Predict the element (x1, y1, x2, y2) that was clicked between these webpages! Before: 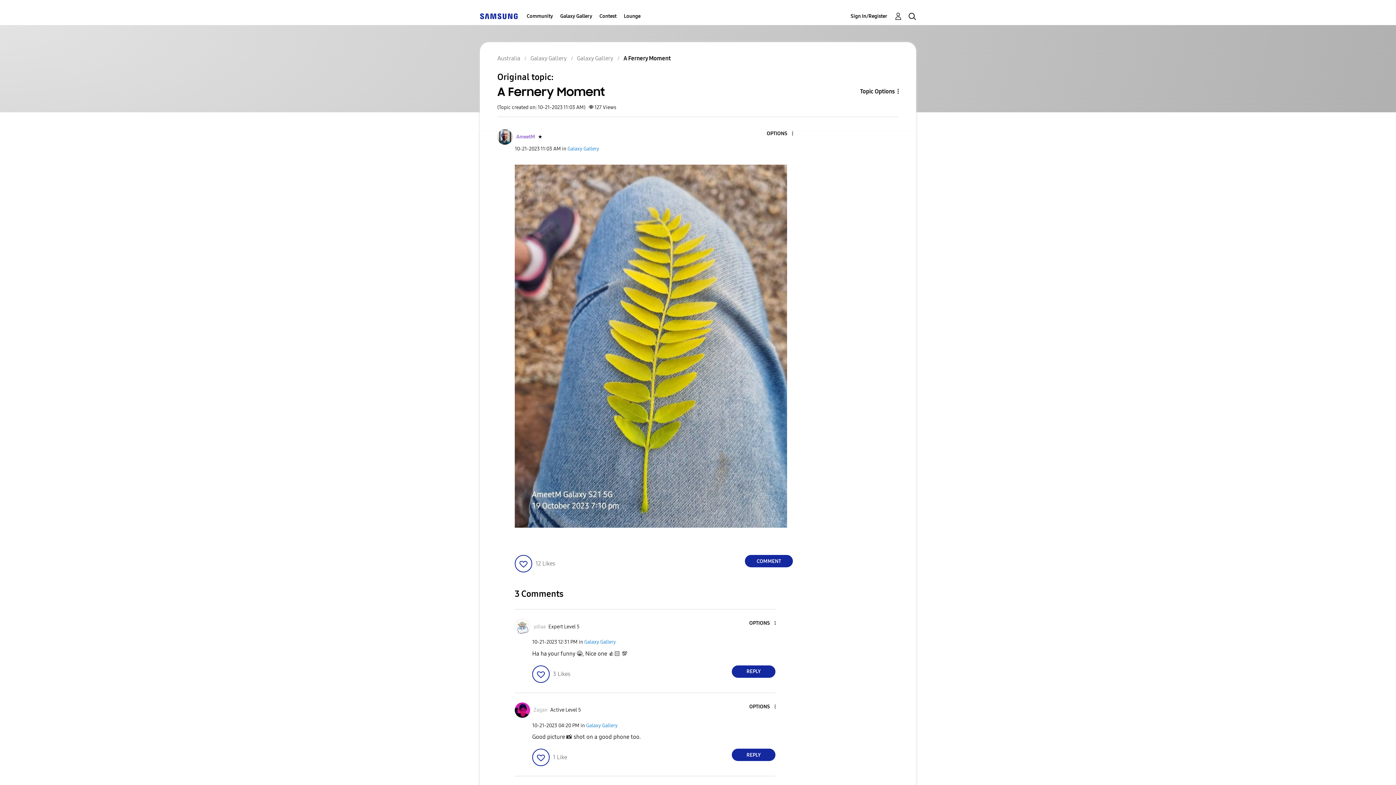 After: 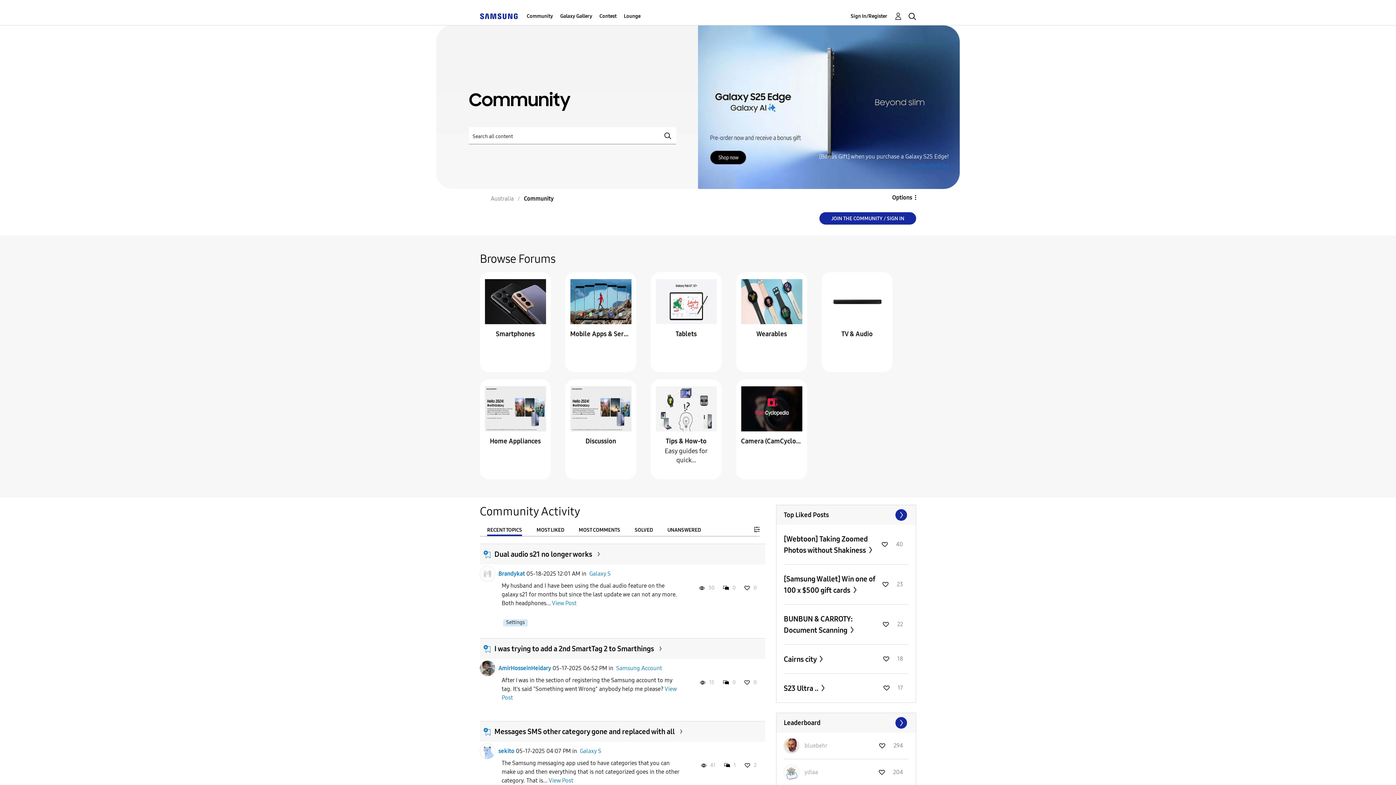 Action: label: Community bbox: (526, 7, 553, 25)